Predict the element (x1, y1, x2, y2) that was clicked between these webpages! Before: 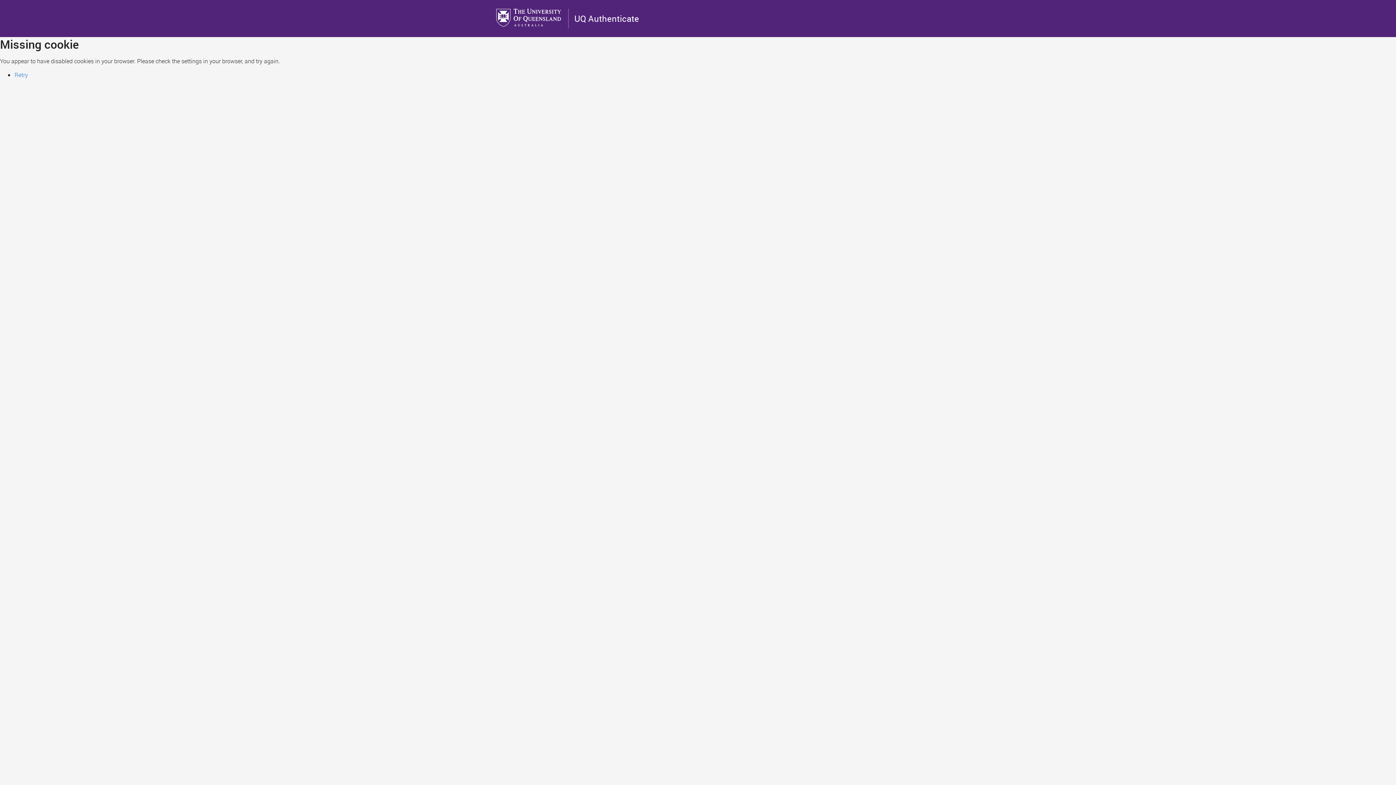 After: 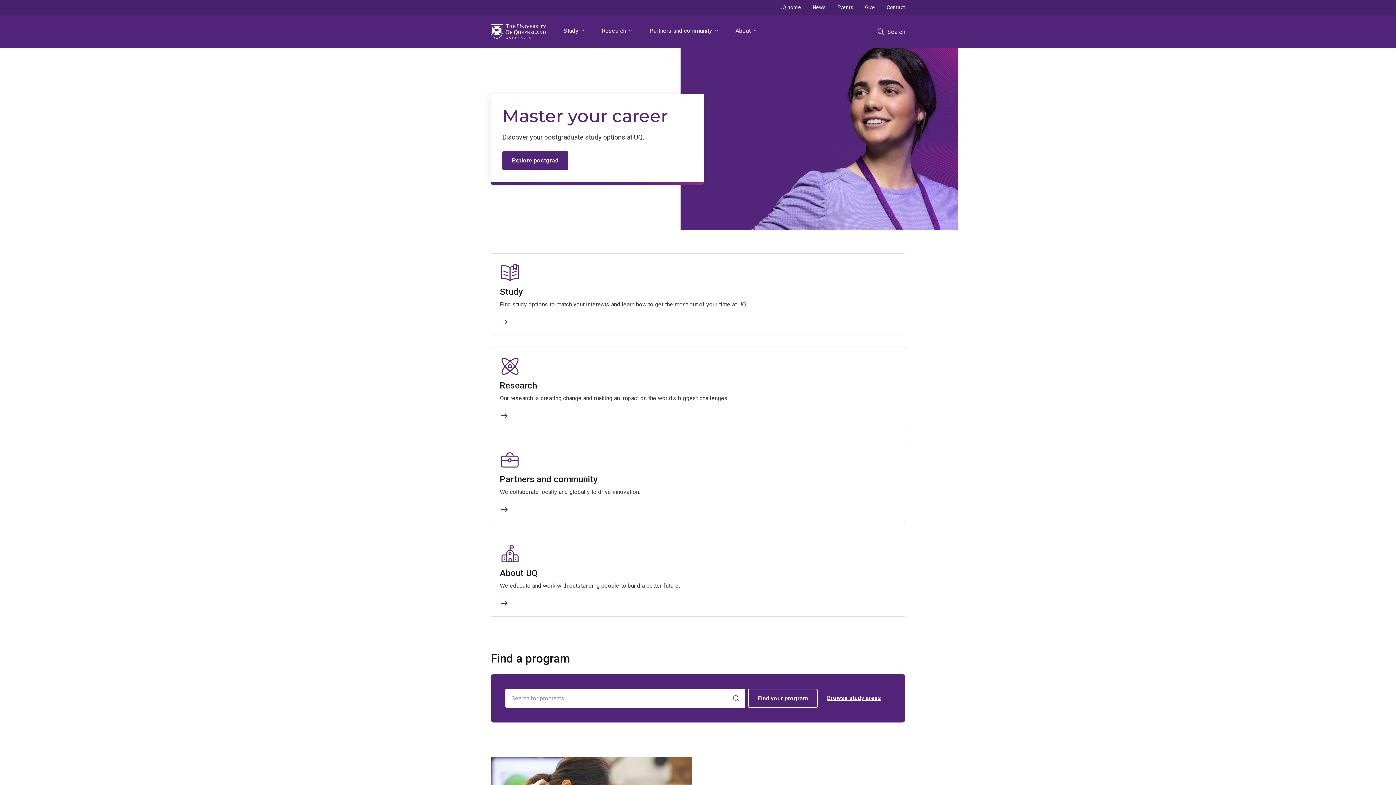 Action: bbox: (496, 8, 562, 26) label: The University Of Queensland